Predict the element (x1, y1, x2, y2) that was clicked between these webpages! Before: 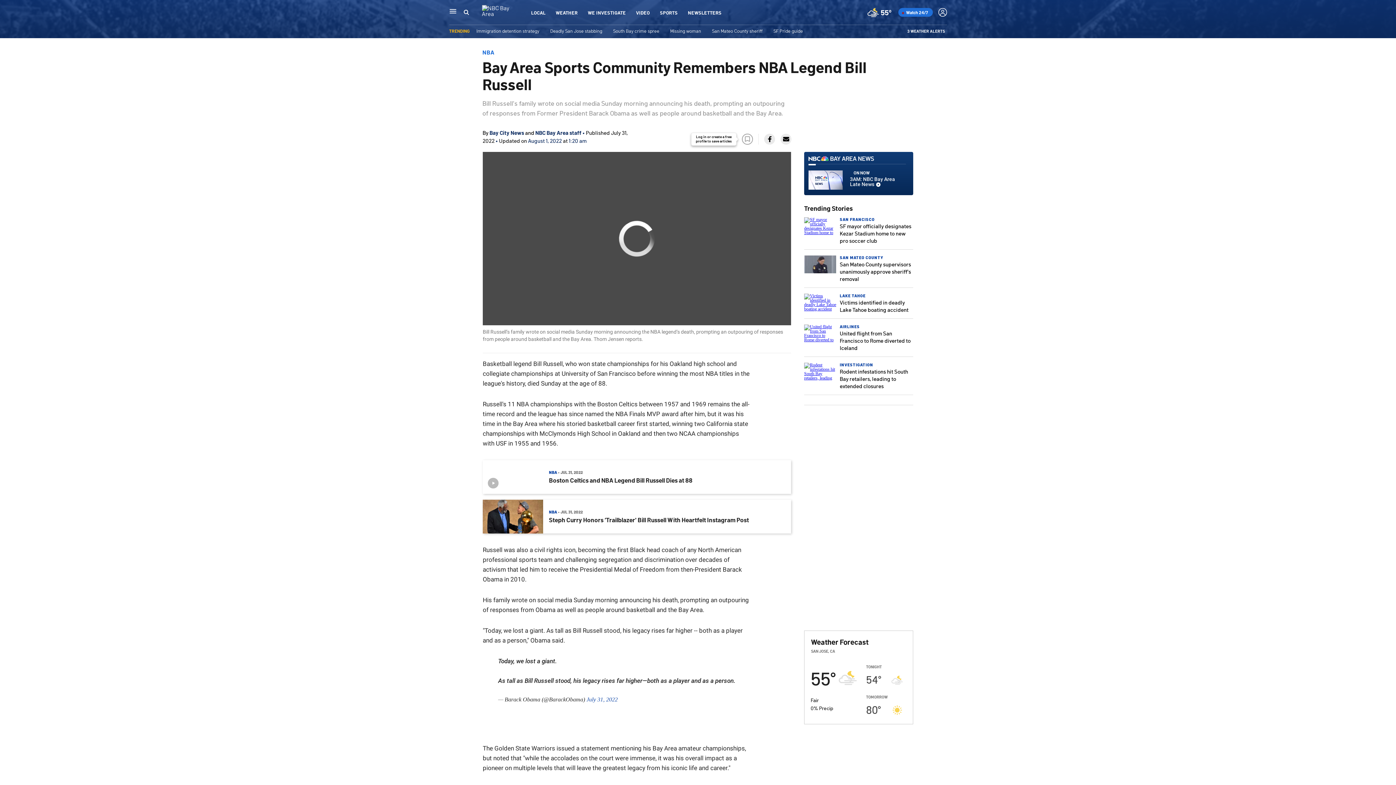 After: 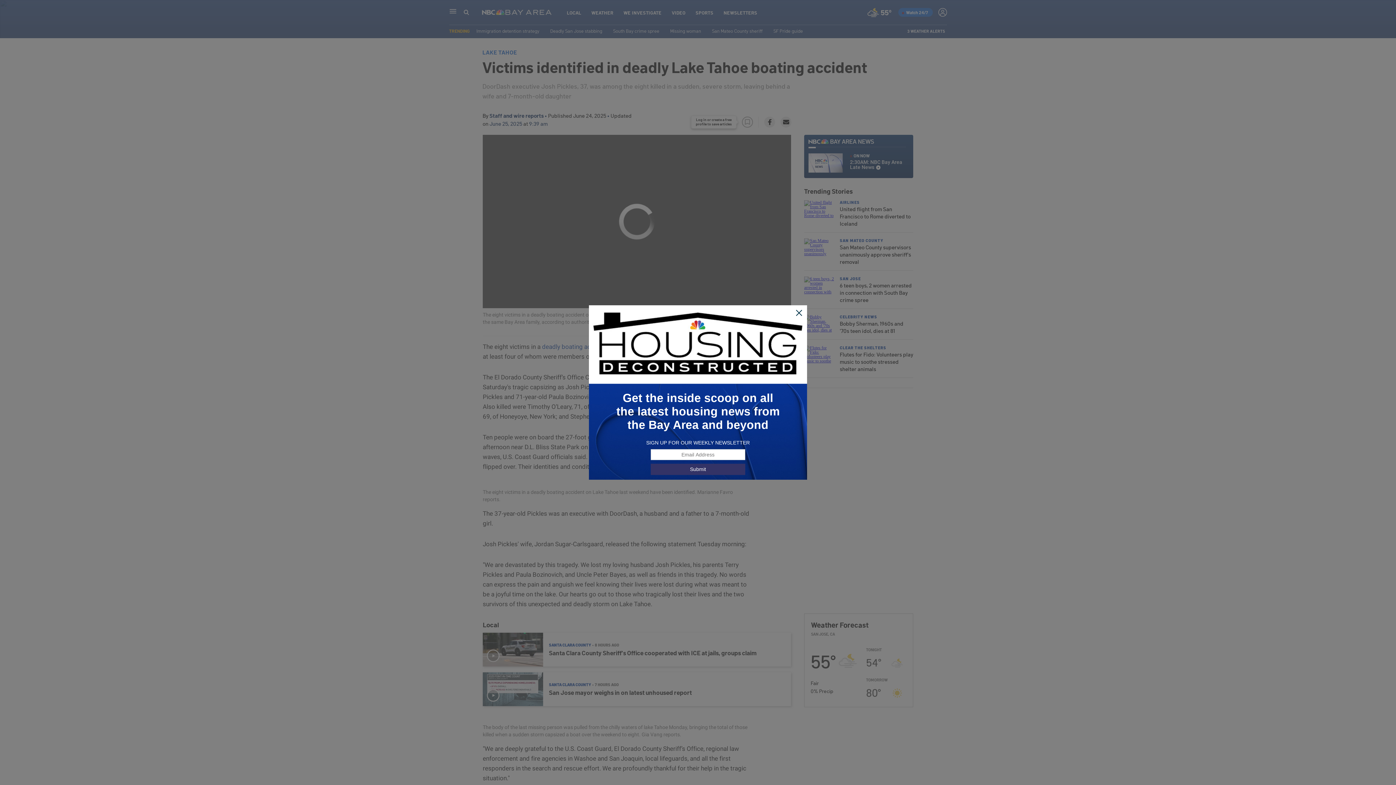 Action: bbox: (804, 306, 836, 311)